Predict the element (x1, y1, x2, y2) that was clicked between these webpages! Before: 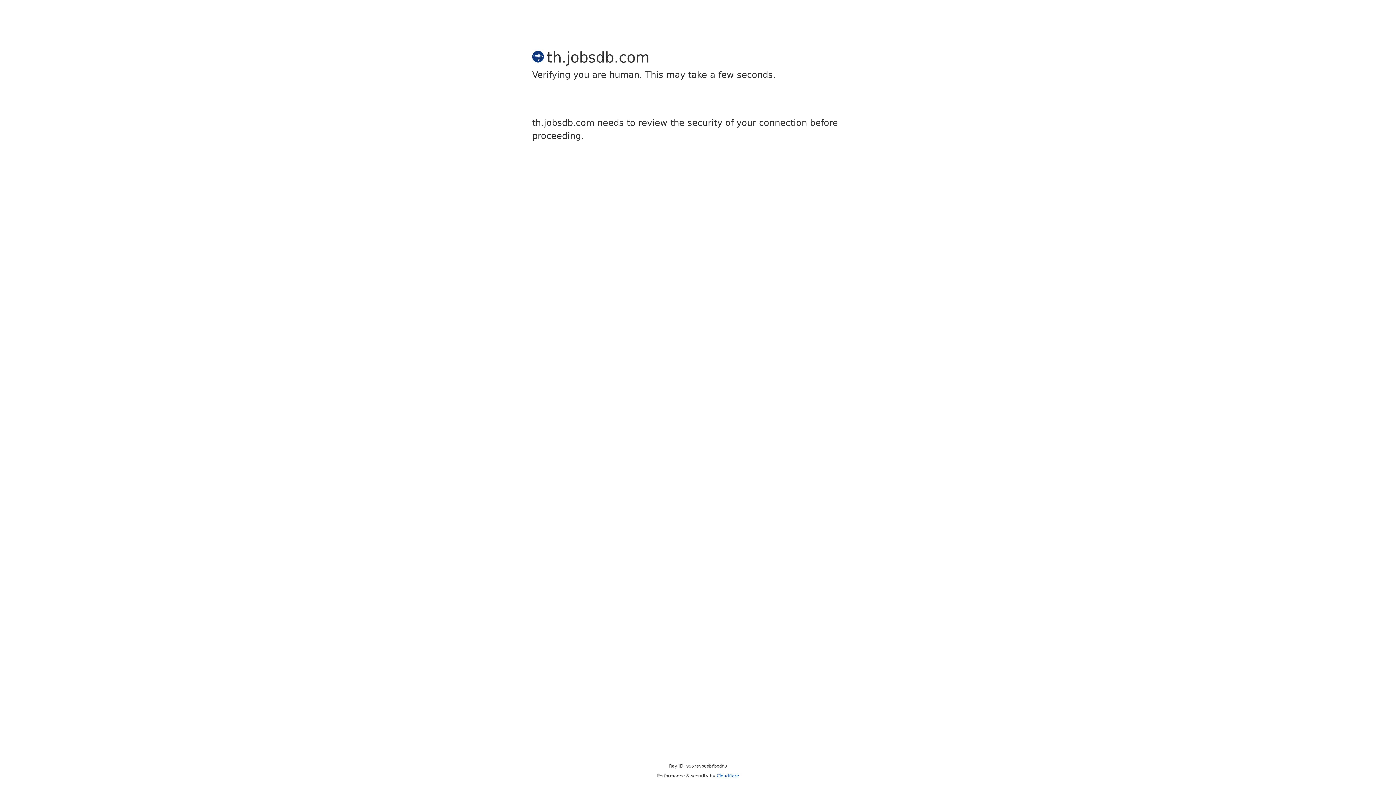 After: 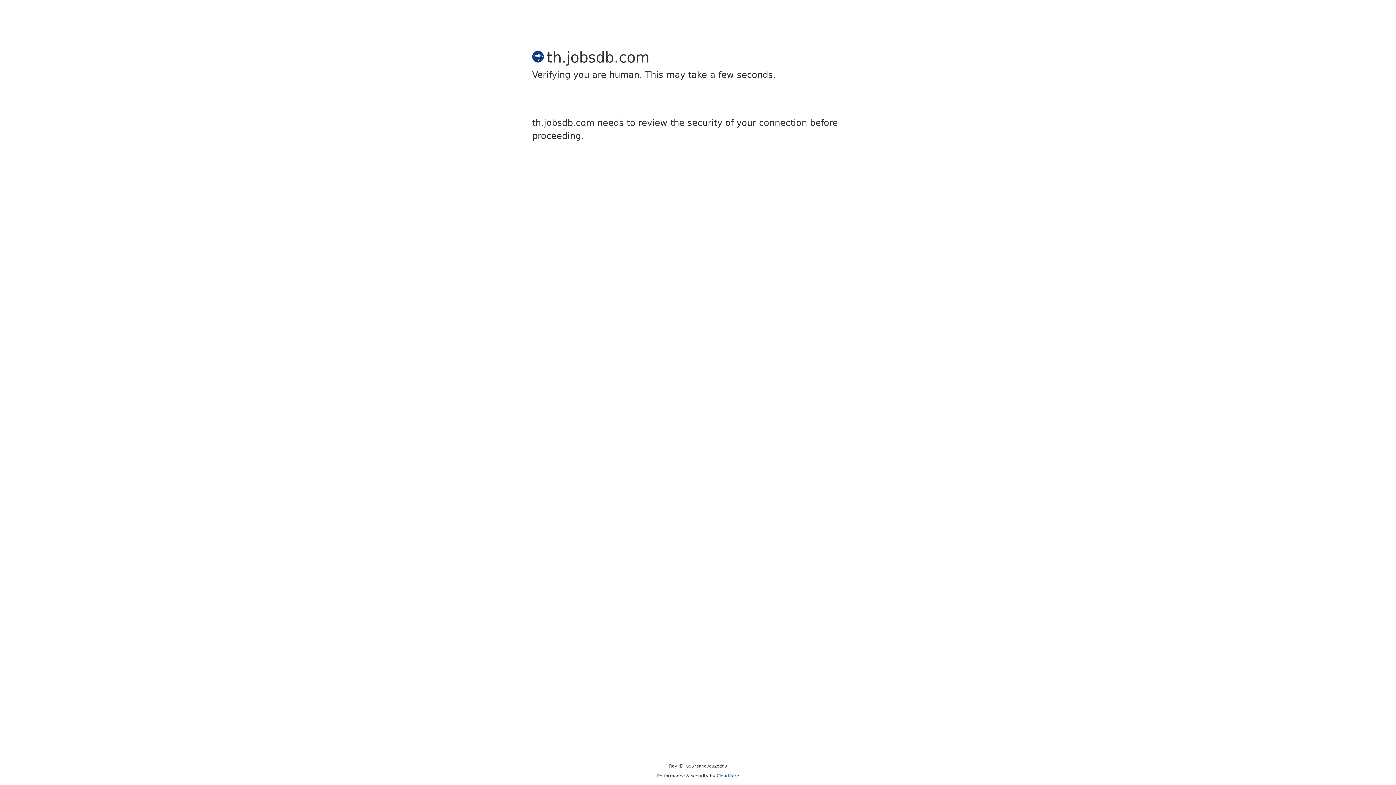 Action: bbox: (716, 773, 739, 778) label: Cloudflare